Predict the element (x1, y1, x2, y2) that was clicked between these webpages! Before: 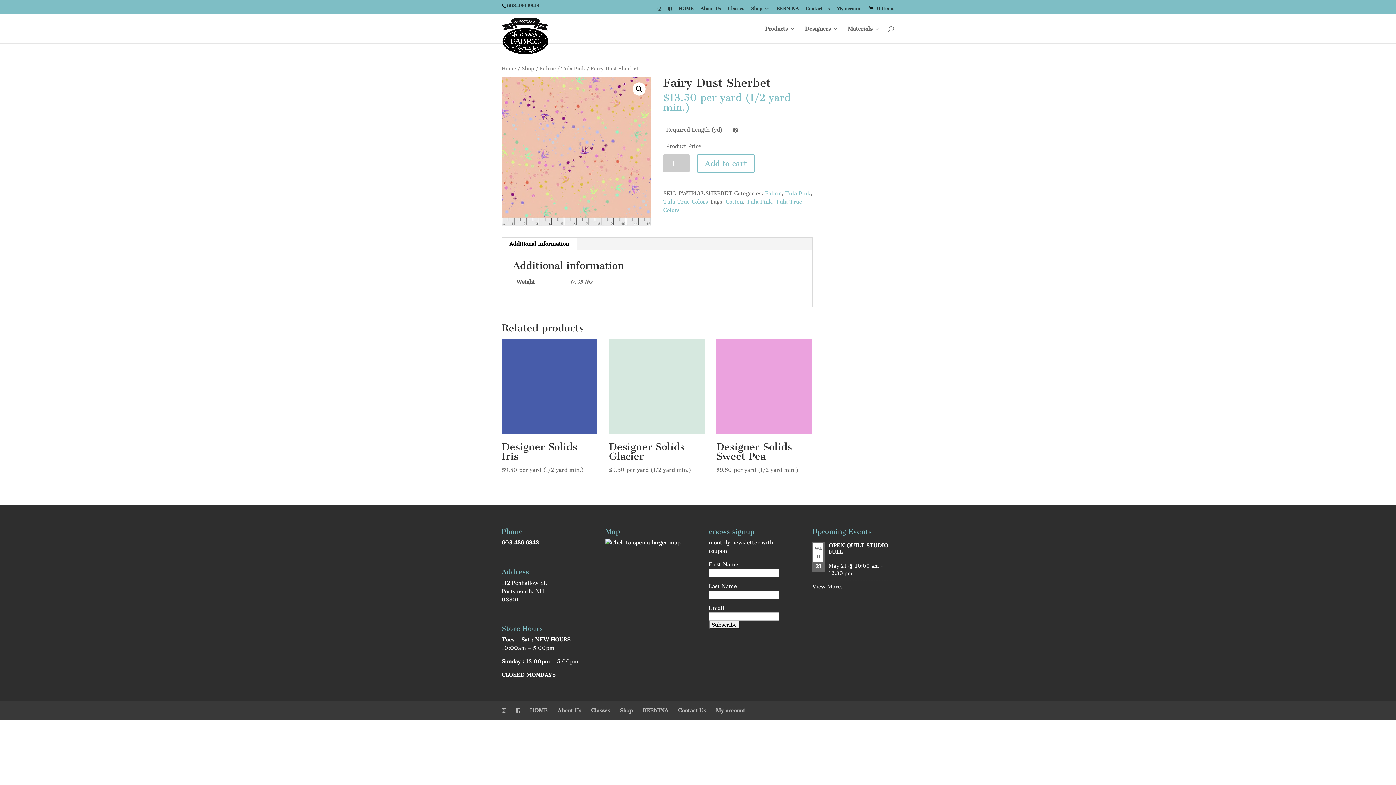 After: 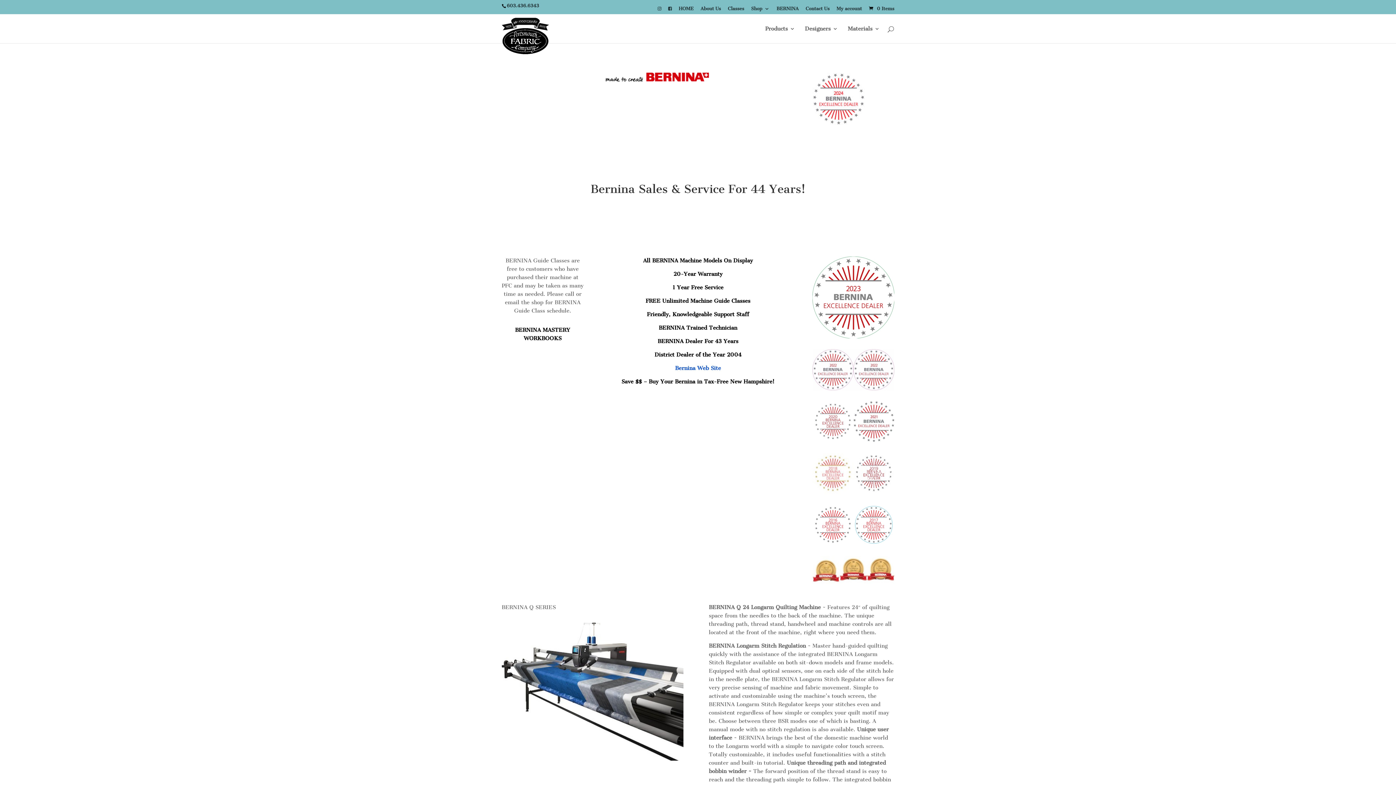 Action: label: BERNINA bbox: (776, 6, 798, 14)